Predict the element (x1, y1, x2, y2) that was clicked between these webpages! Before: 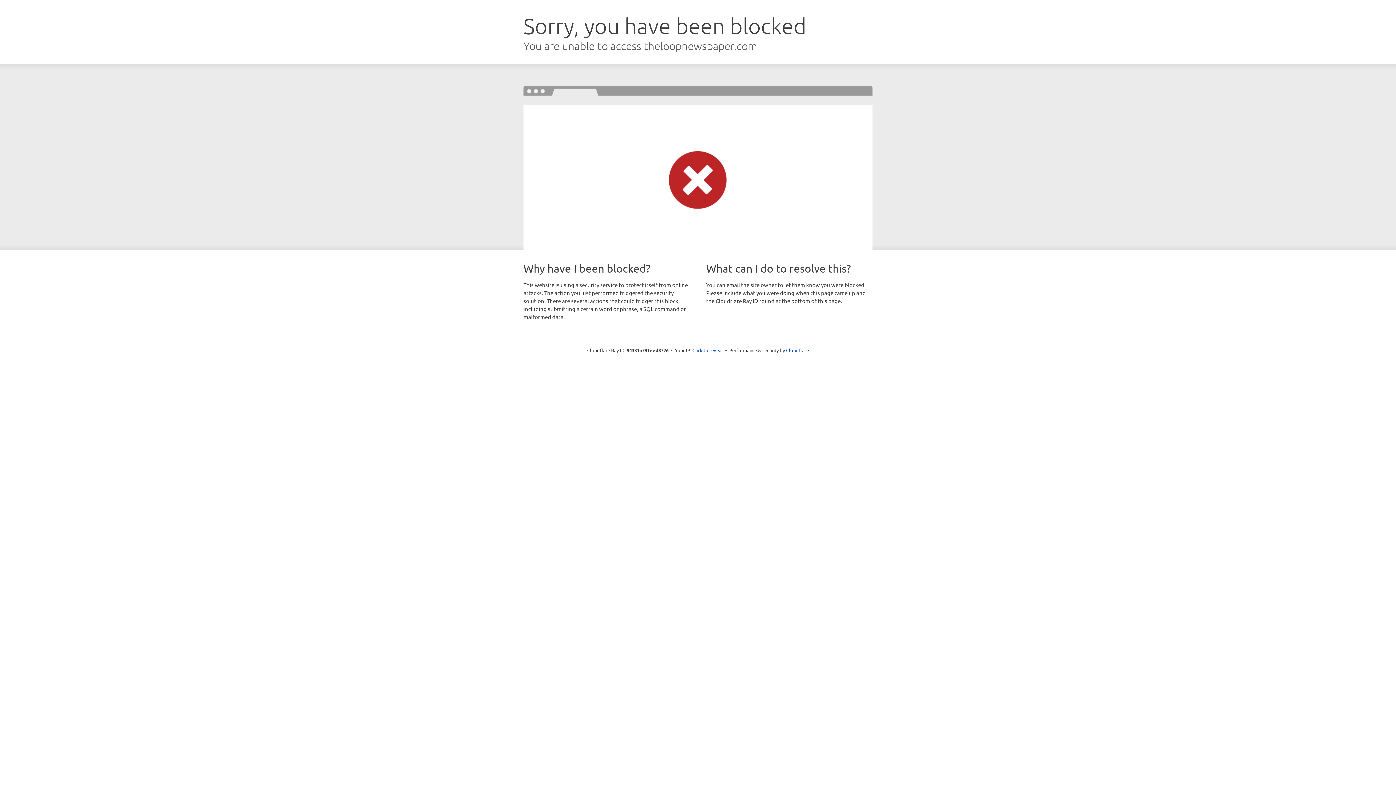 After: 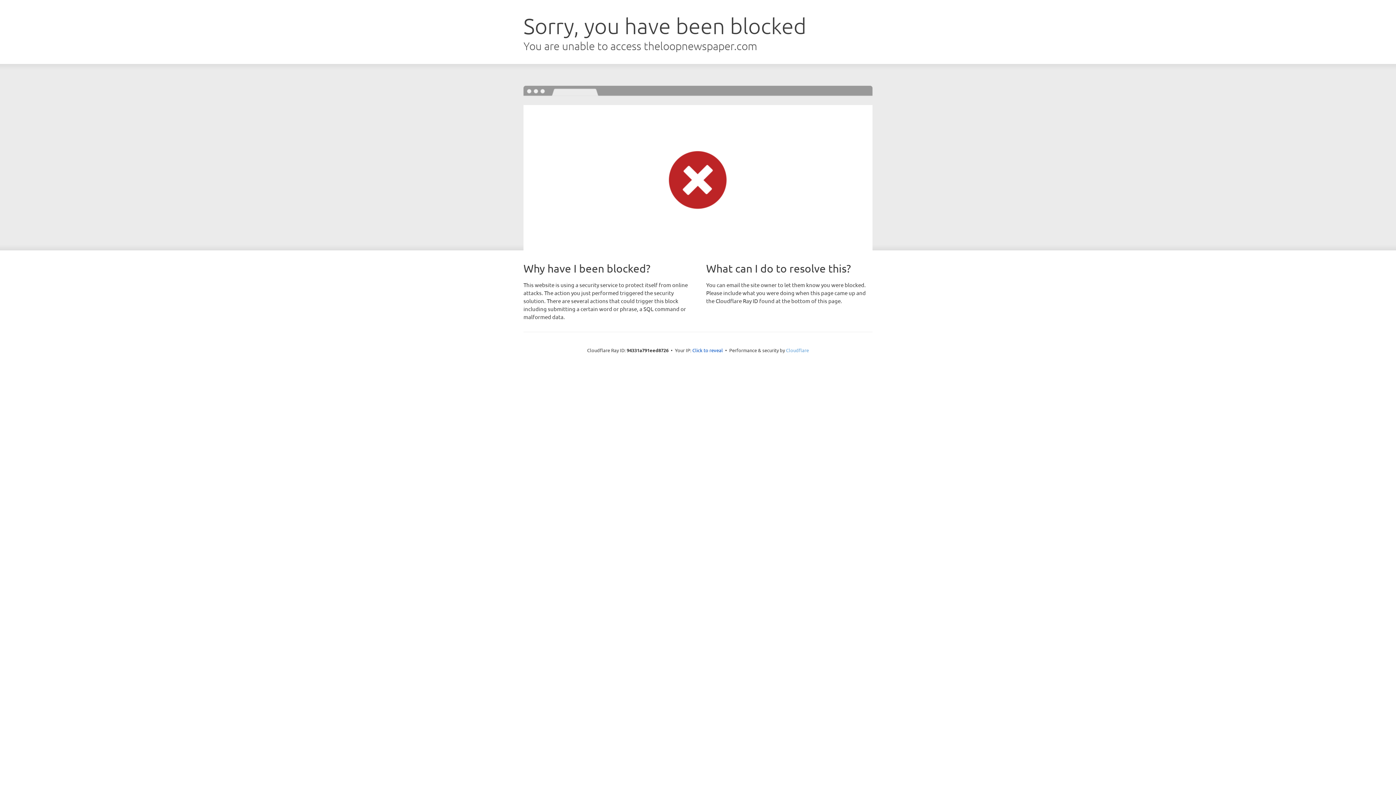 Action: bbox: (786, 347, 809, 353) label: Cloudflare